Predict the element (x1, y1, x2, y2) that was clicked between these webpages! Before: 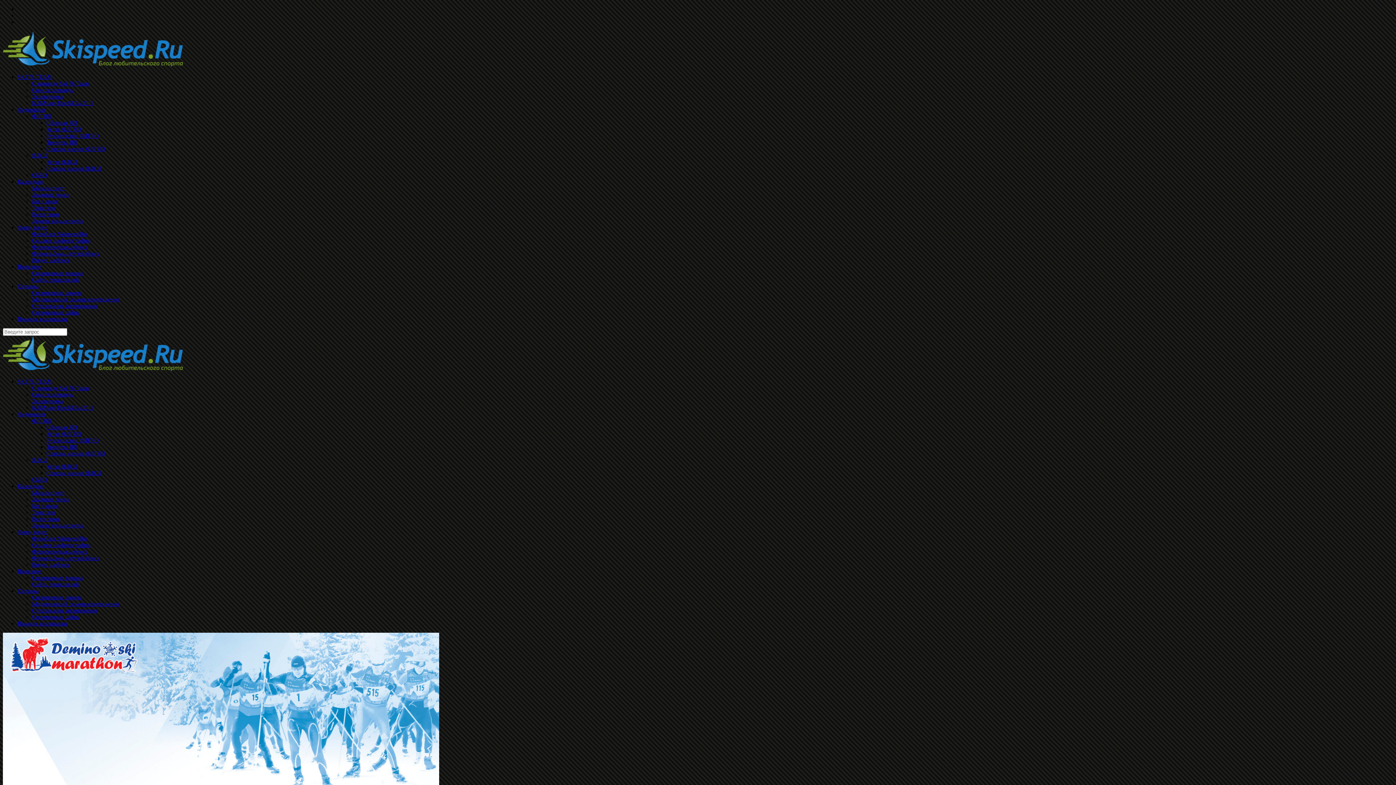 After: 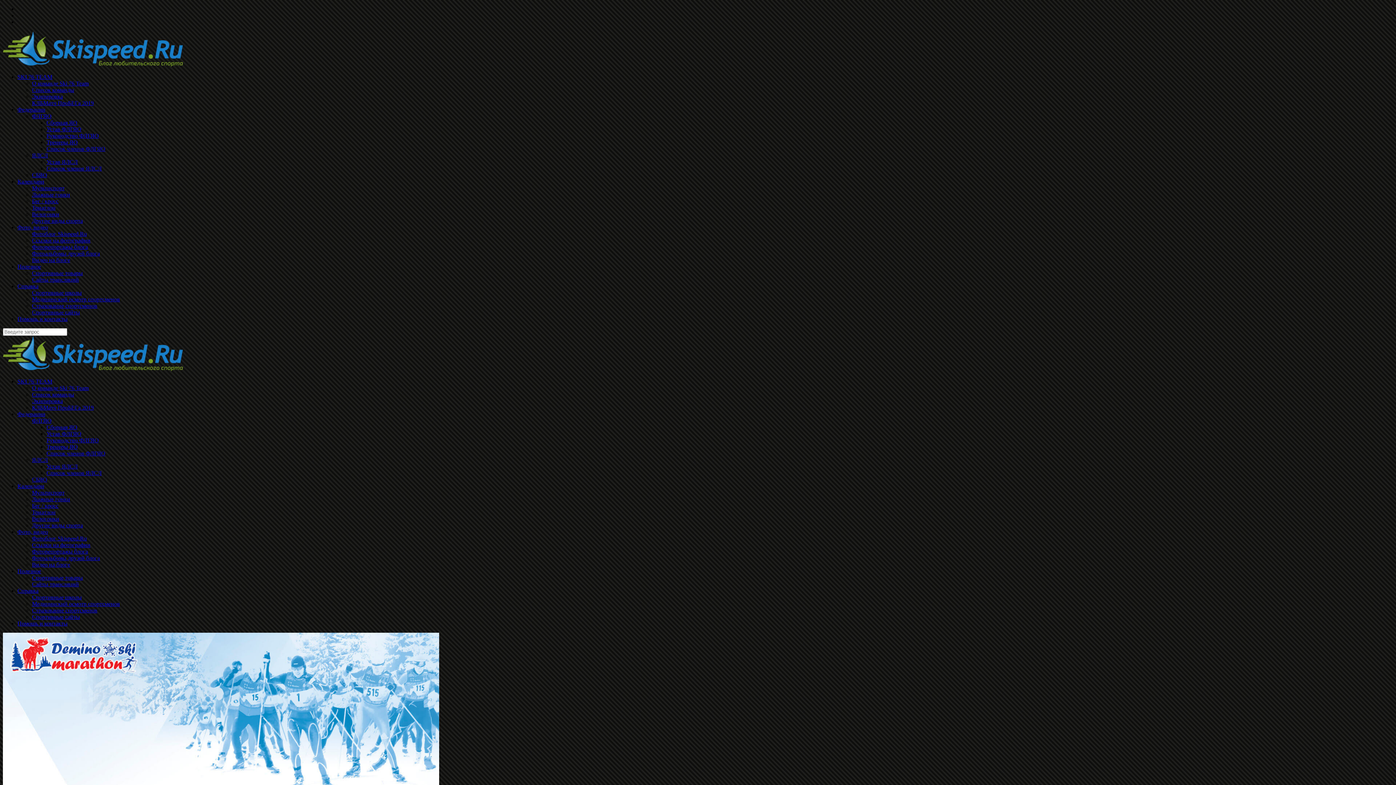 Action: label: Мультиспорт bbox: (32, 185, 64, 191)